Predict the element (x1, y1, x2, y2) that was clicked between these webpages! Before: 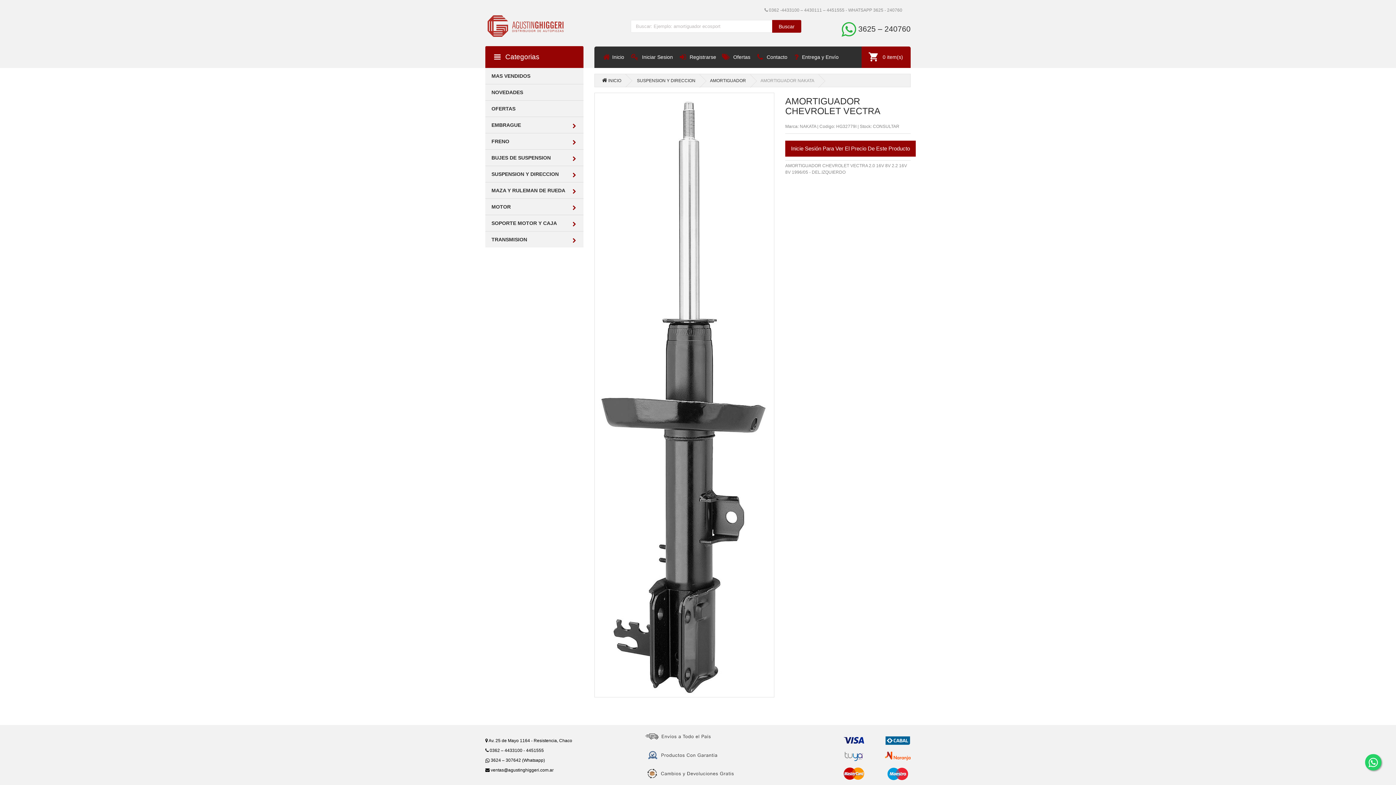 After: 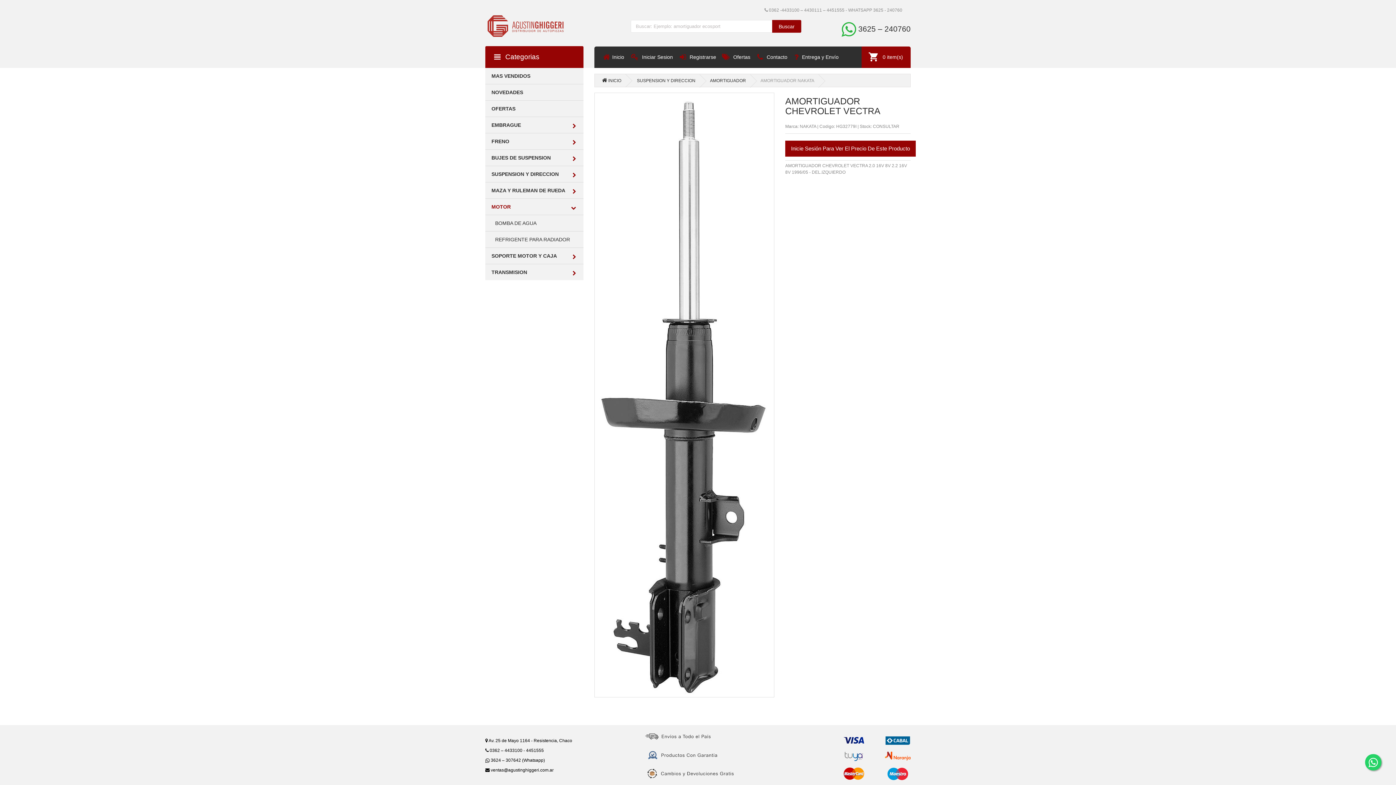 Action: label: MOTOR bbox: (485, 199, 583, 215)